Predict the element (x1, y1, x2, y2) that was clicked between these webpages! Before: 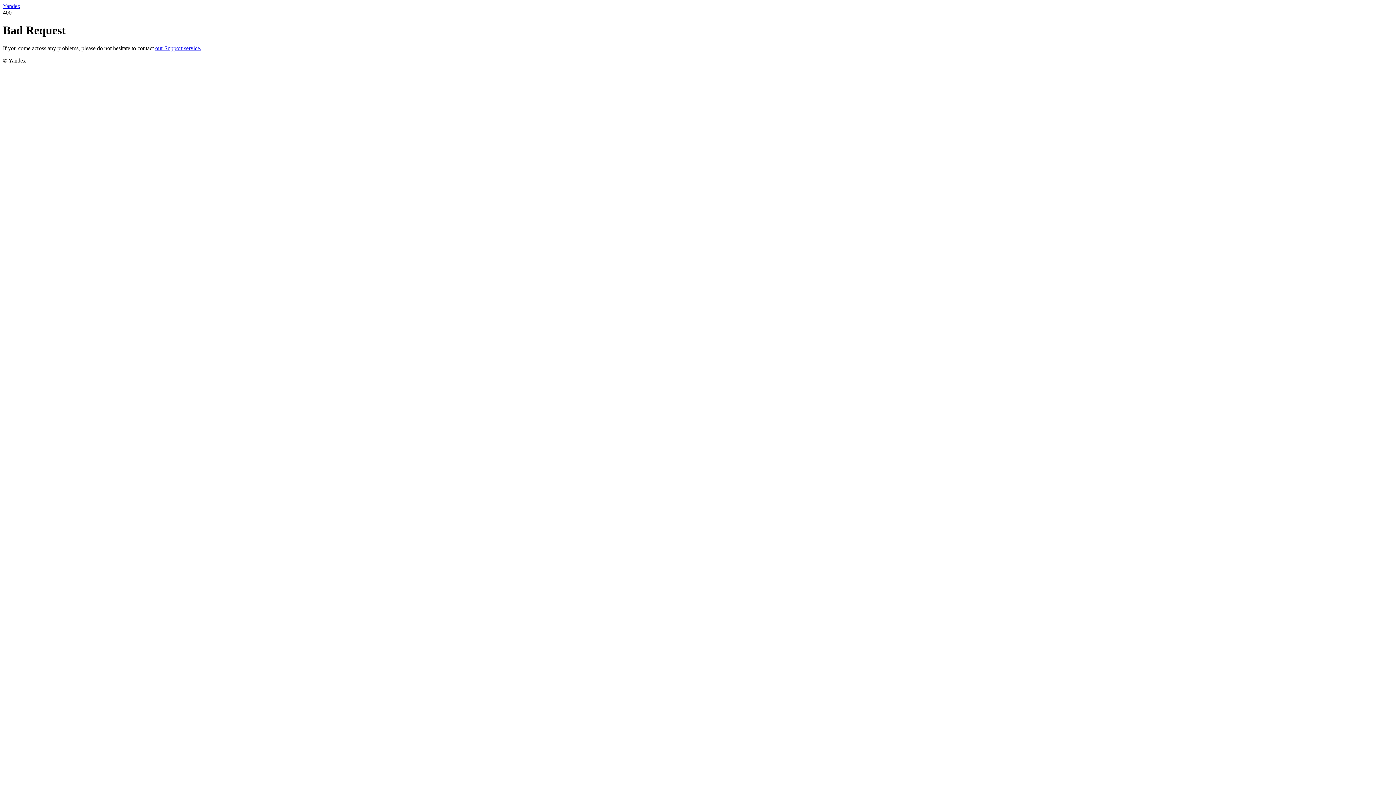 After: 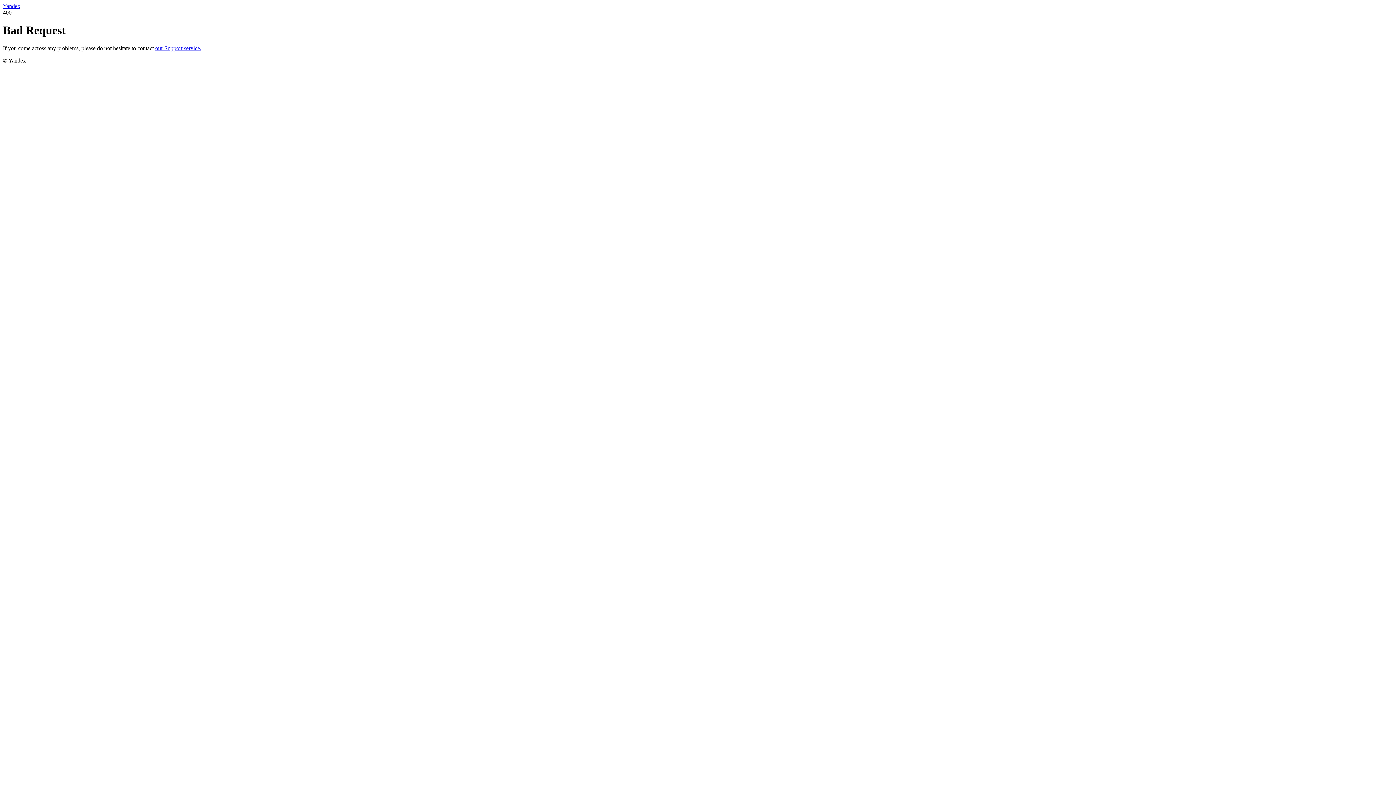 Action: label: Yandex bbox: (2, 2, 20, 9)